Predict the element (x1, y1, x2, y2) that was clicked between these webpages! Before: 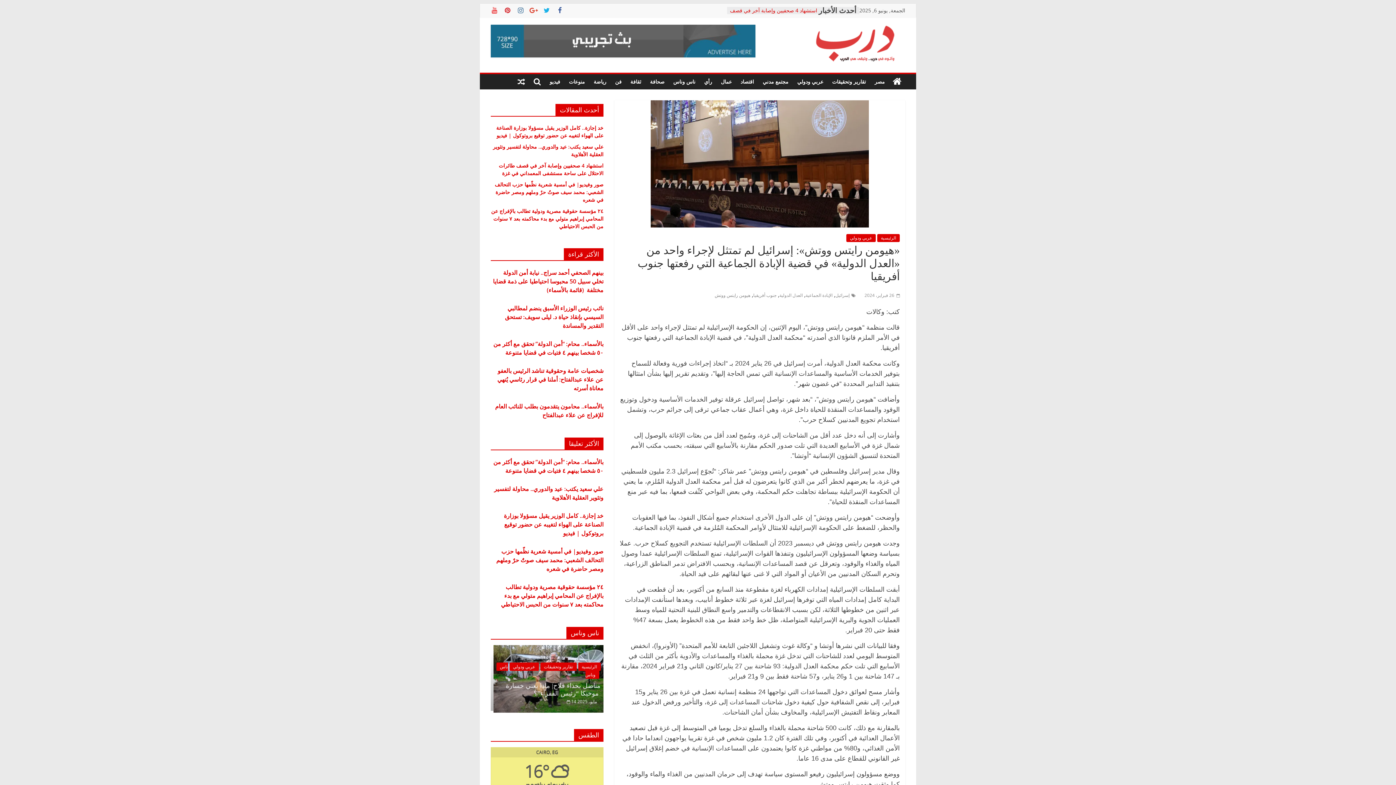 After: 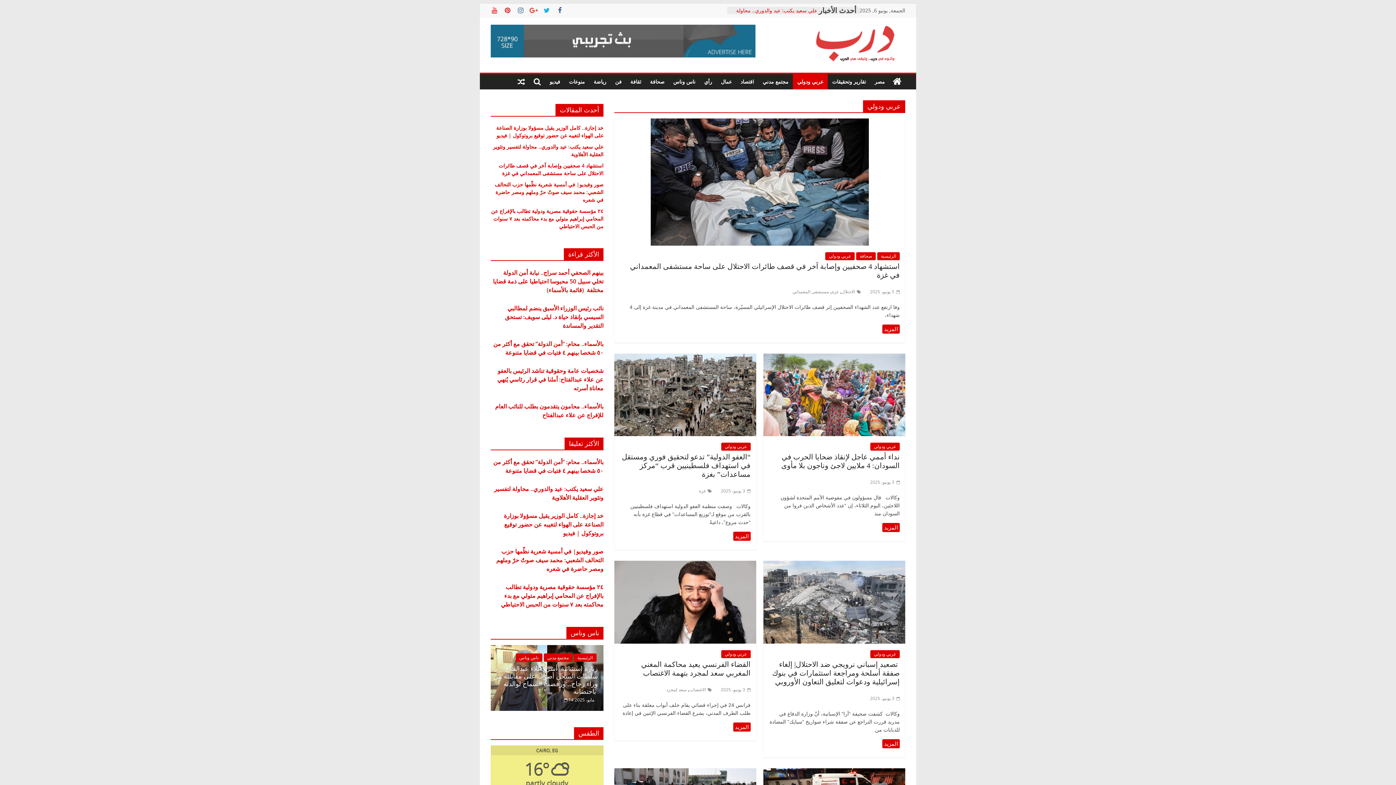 Action: bbox: (846, 234, 876, 242) label: عربي ودولي